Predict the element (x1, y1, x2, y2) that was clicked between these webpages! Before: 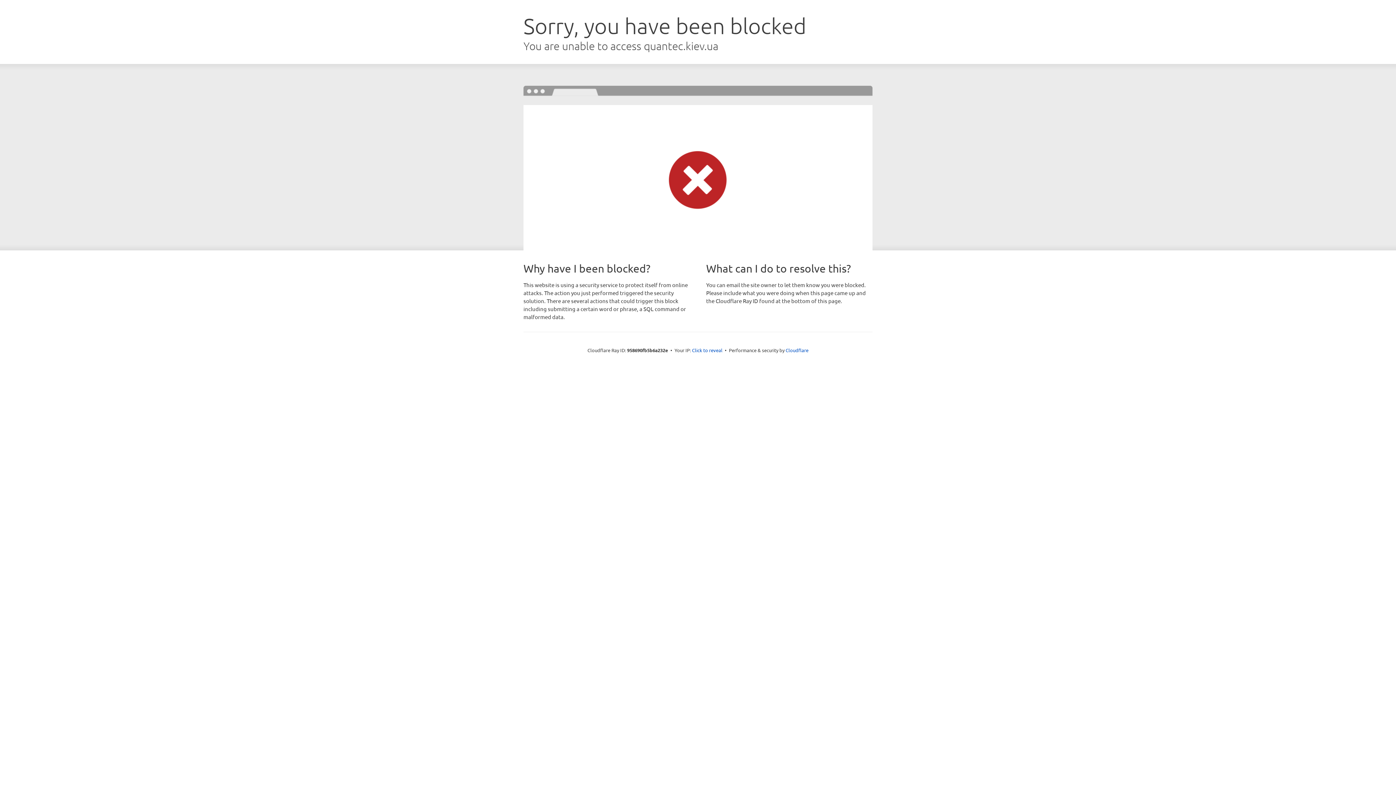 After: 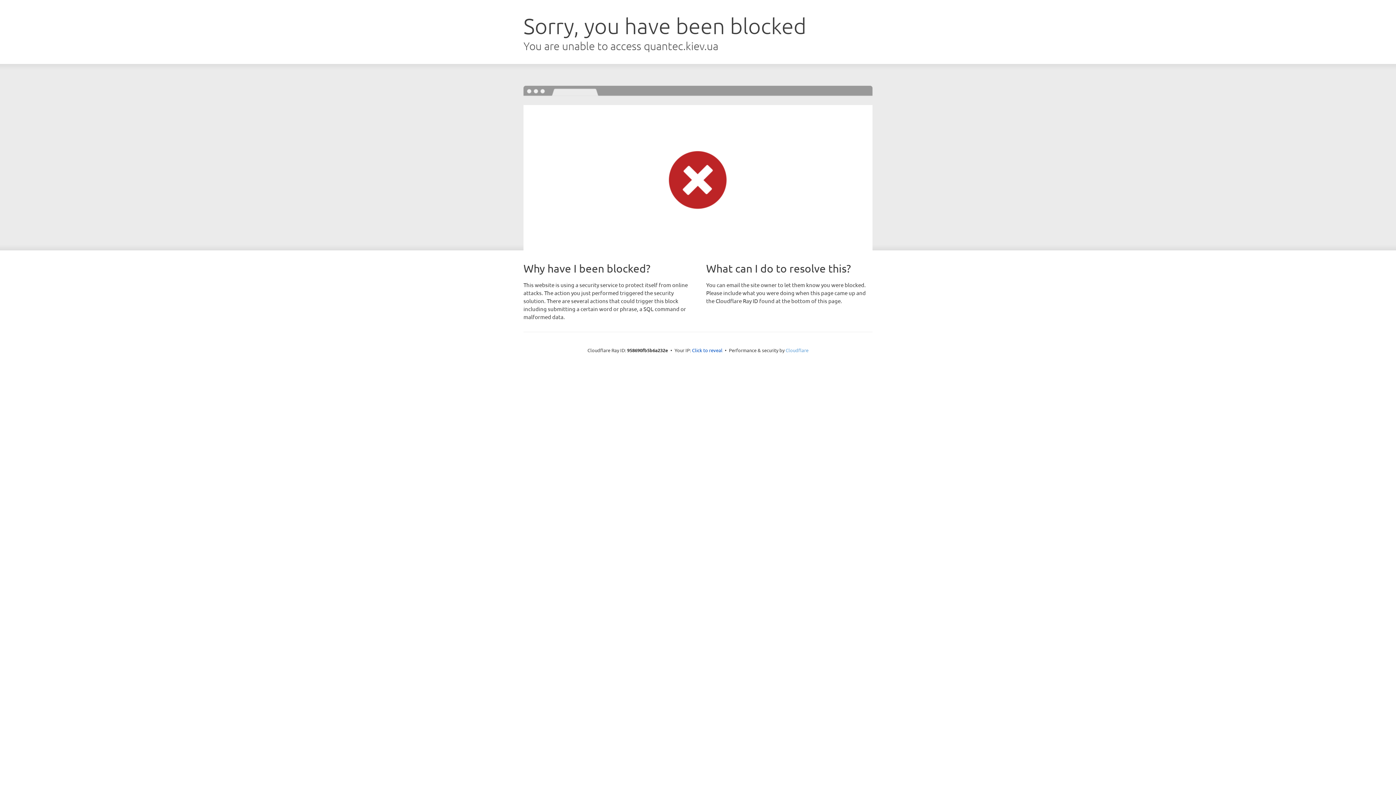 Action: label: Cloudflare bbox: (785, 347, 808, 353)